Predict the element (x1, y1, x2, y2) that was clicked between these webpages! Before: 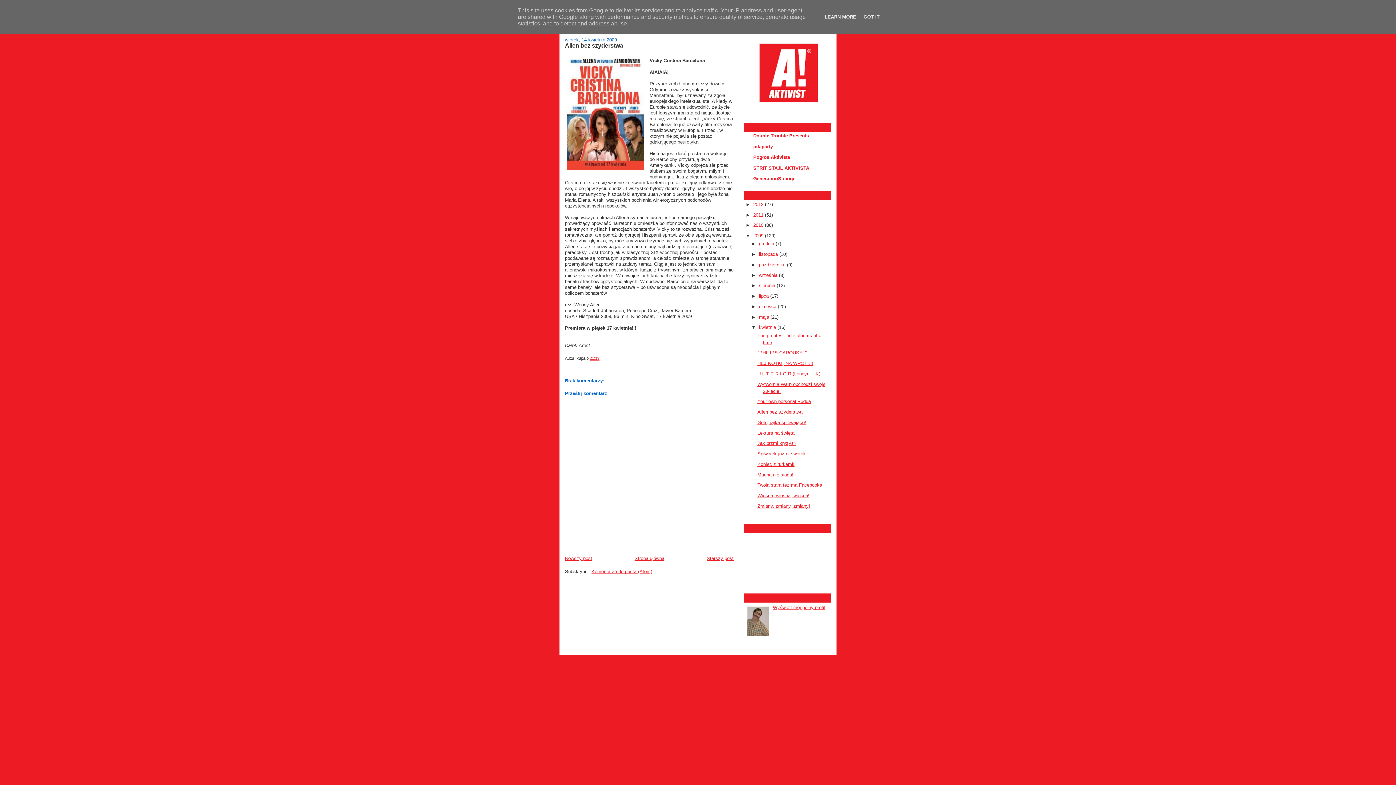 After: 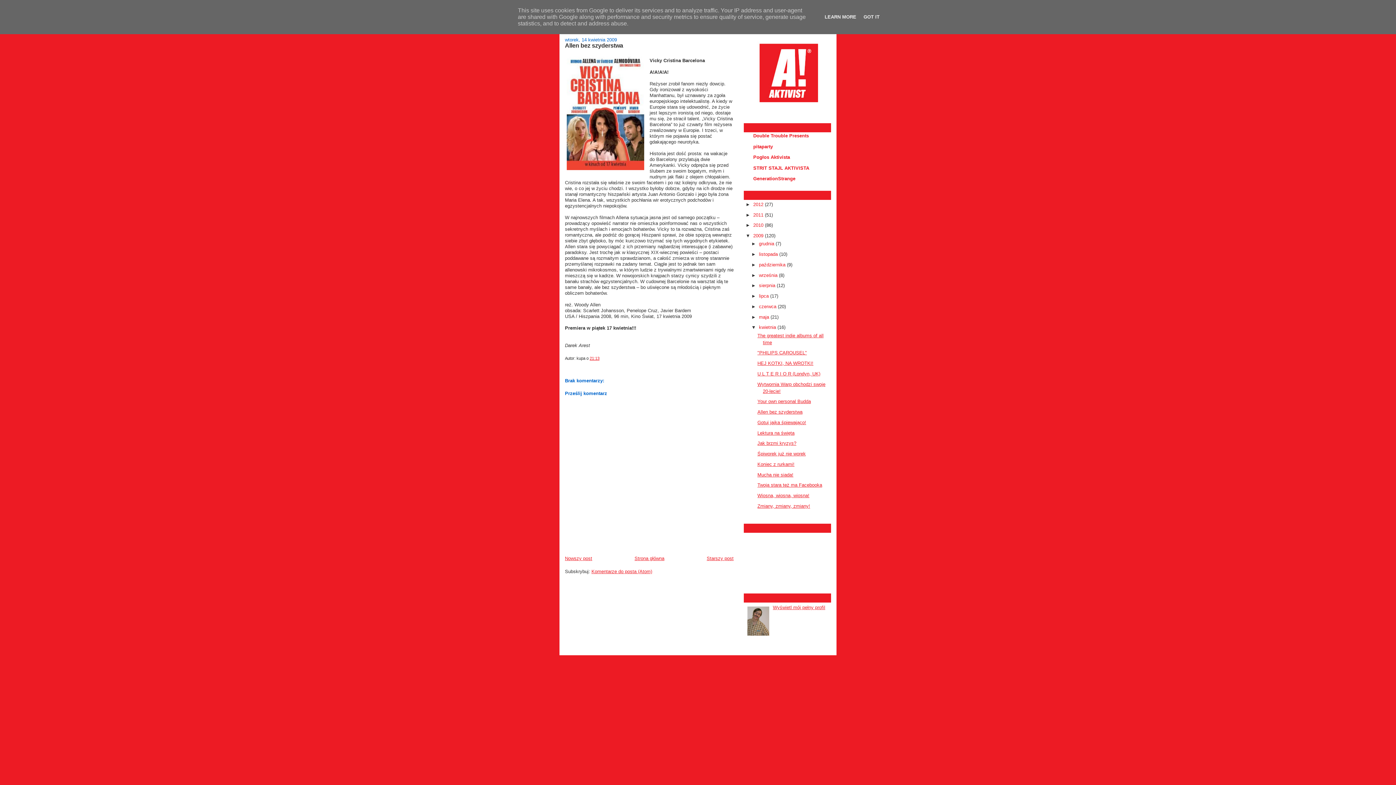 Action: bbox: (589, 356, 599, 360) label: 21:13